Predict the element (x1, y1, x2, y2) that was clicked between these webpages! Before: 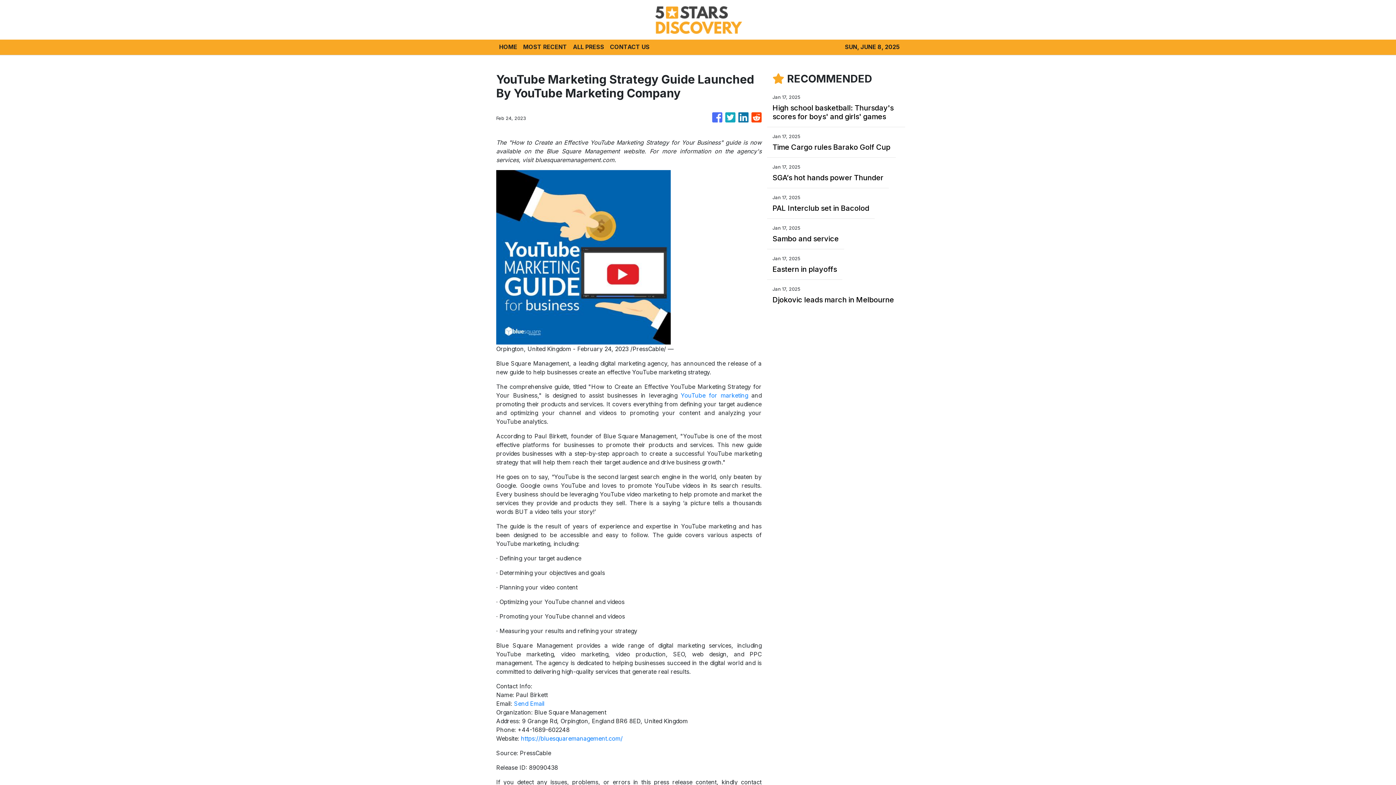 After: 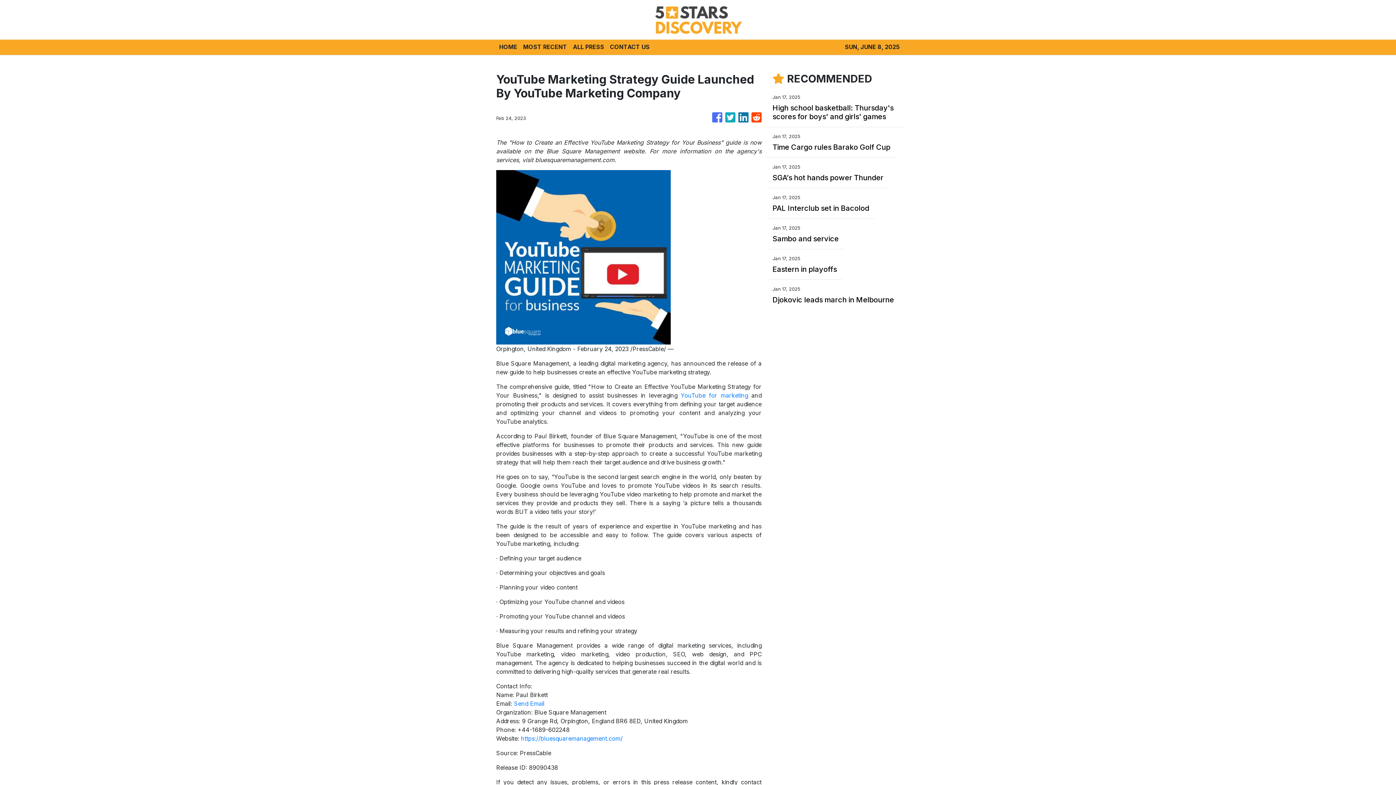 Action: bbox: (712, 109, 722, 126)